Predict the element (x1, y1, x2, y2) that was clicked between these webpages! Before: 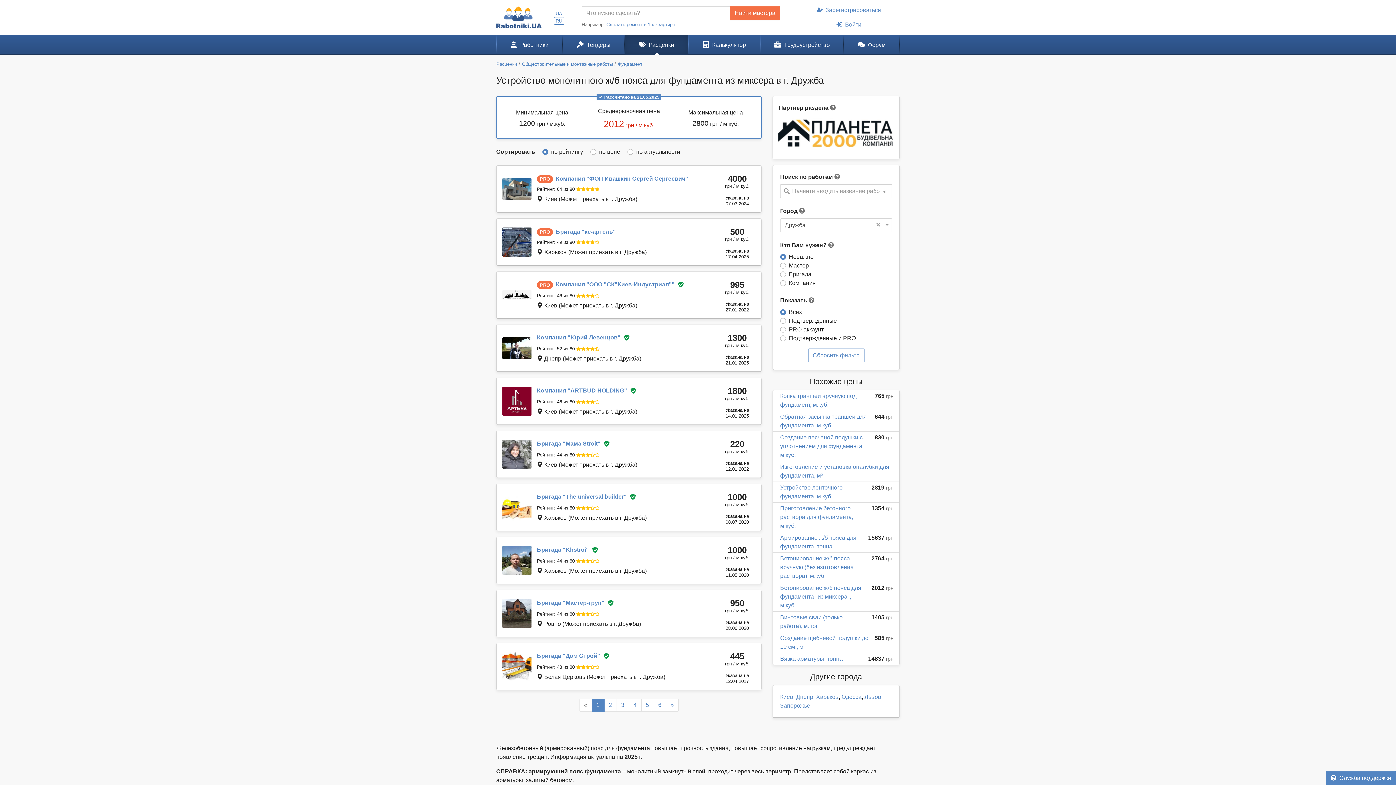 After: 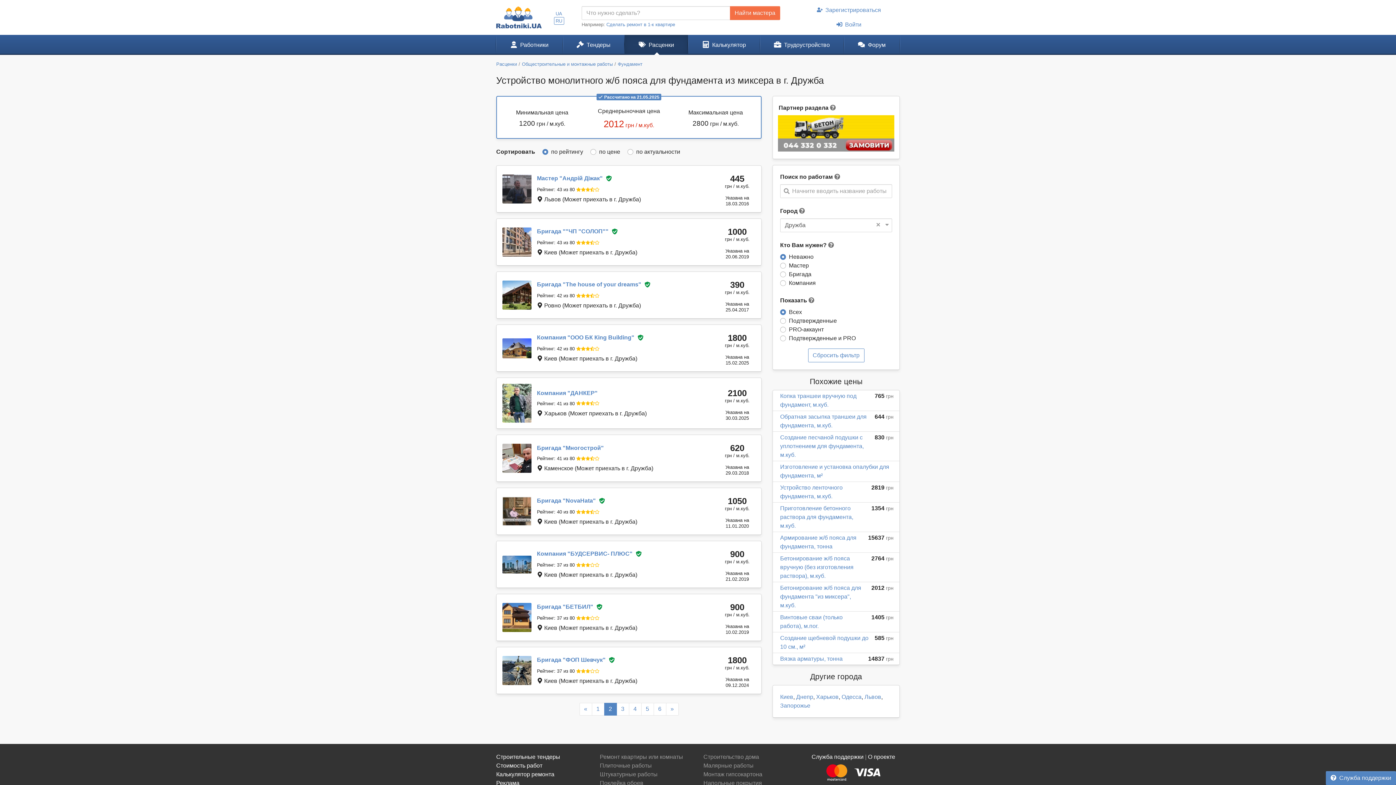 Action: label: 2 bbox: (604, 699, 616, 711)